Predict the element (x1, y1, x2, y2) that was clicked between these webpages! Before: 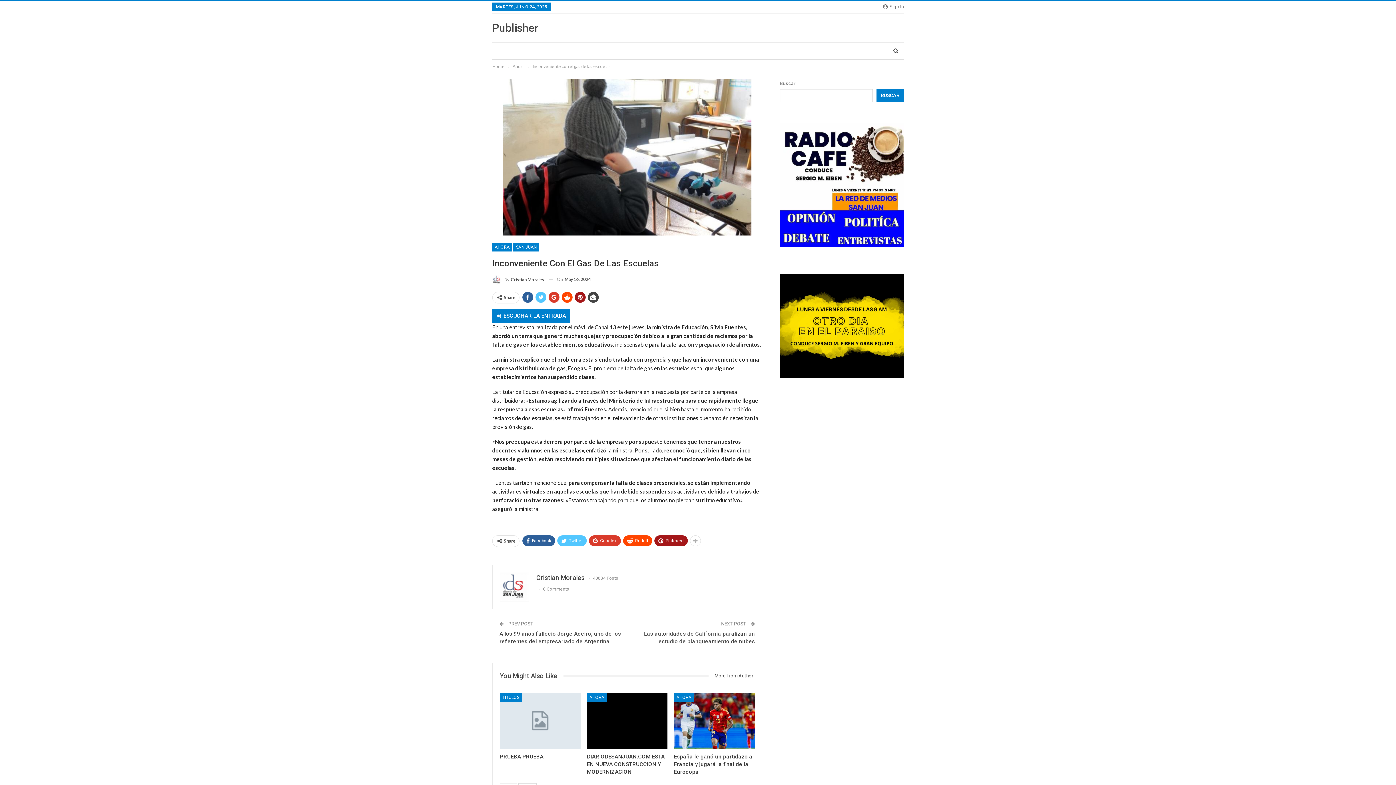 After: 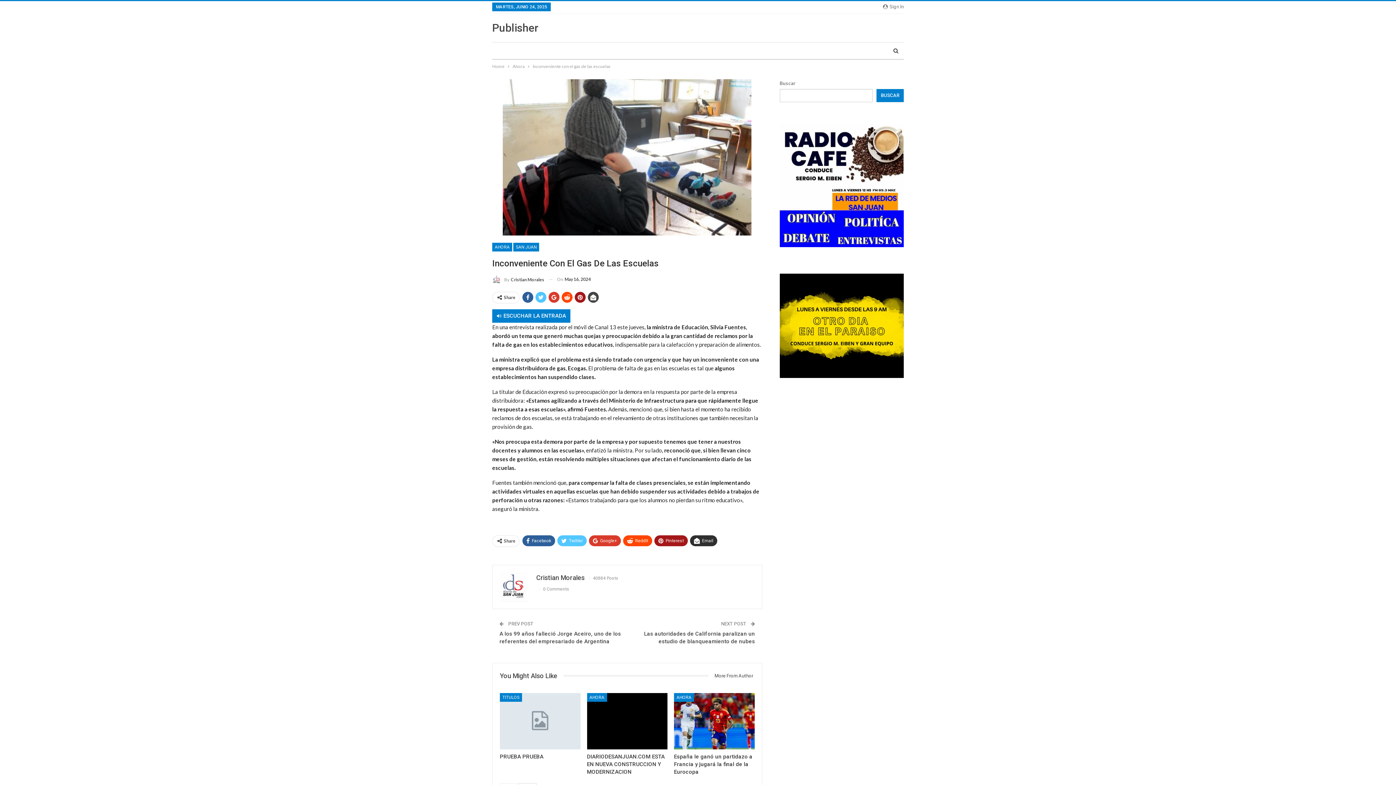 Action: bbox: (690, 535, 701, 546)